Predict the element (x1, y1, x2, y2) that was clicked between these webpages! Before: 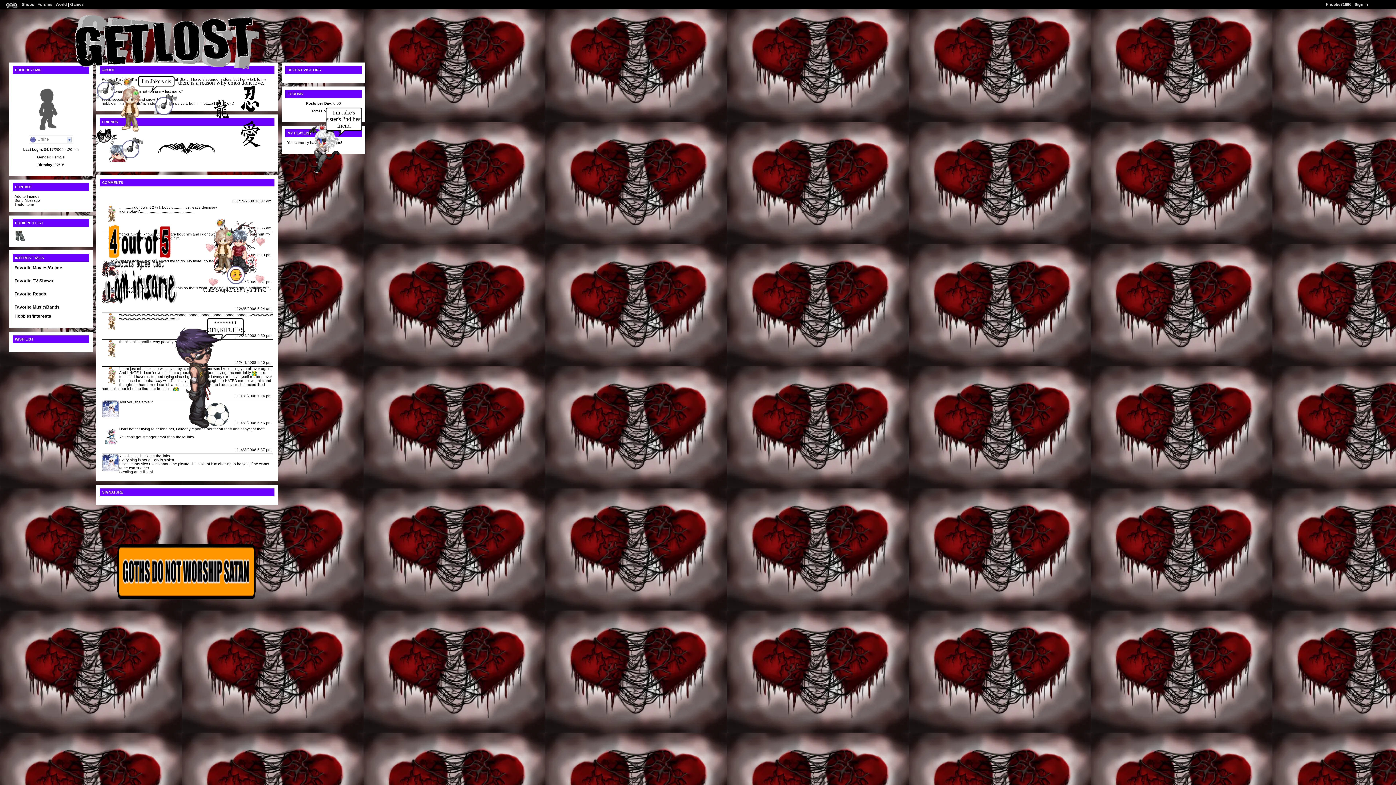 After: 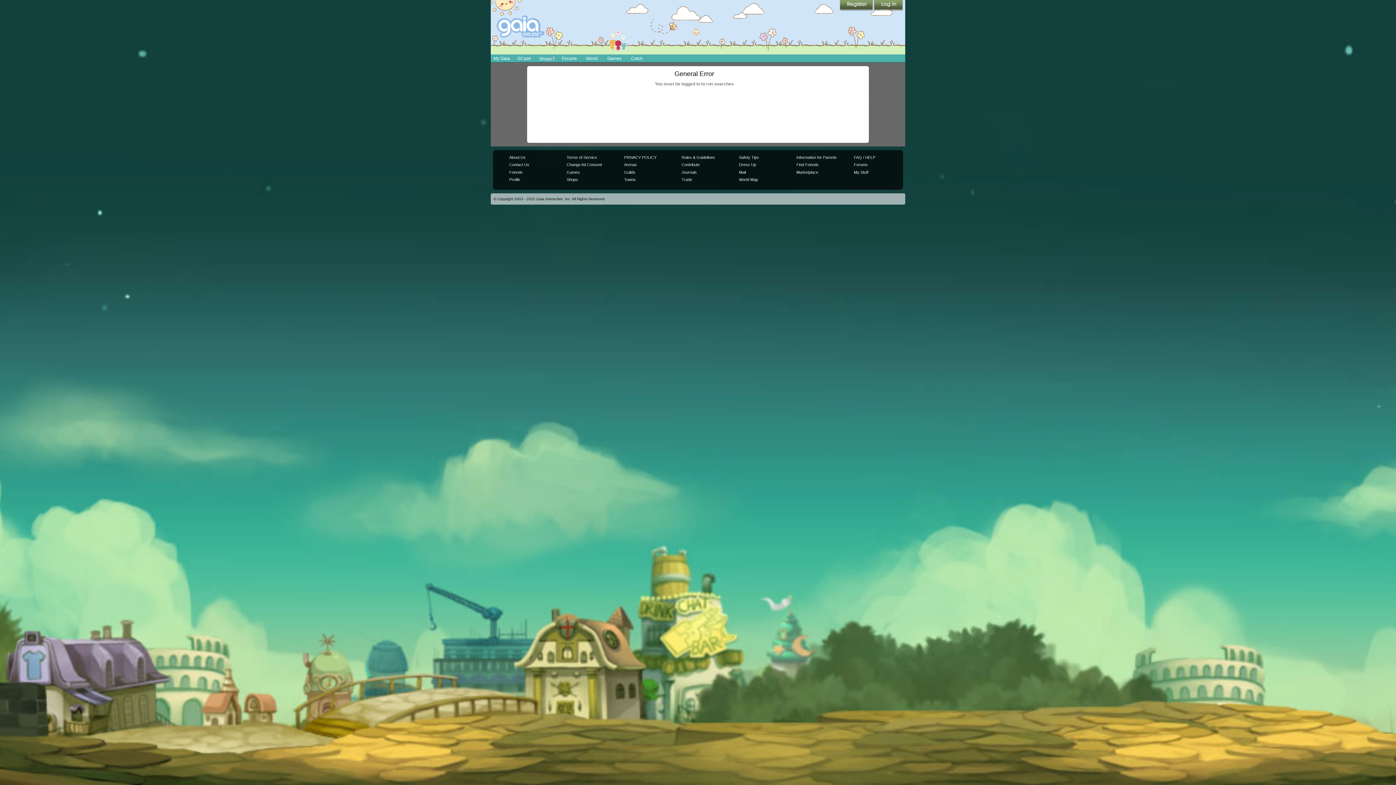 Action: label: Ann Rice bbox: (14, 296, 30, 300)